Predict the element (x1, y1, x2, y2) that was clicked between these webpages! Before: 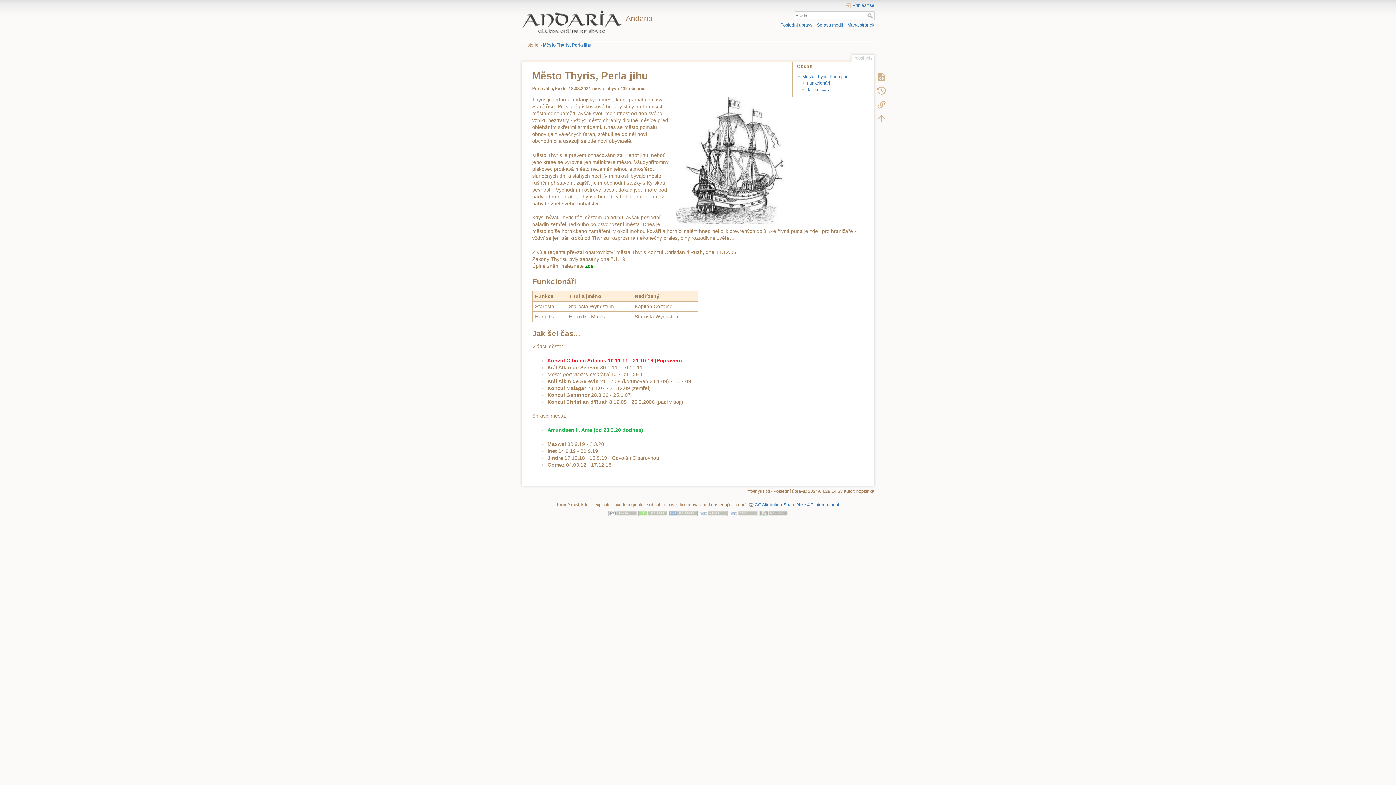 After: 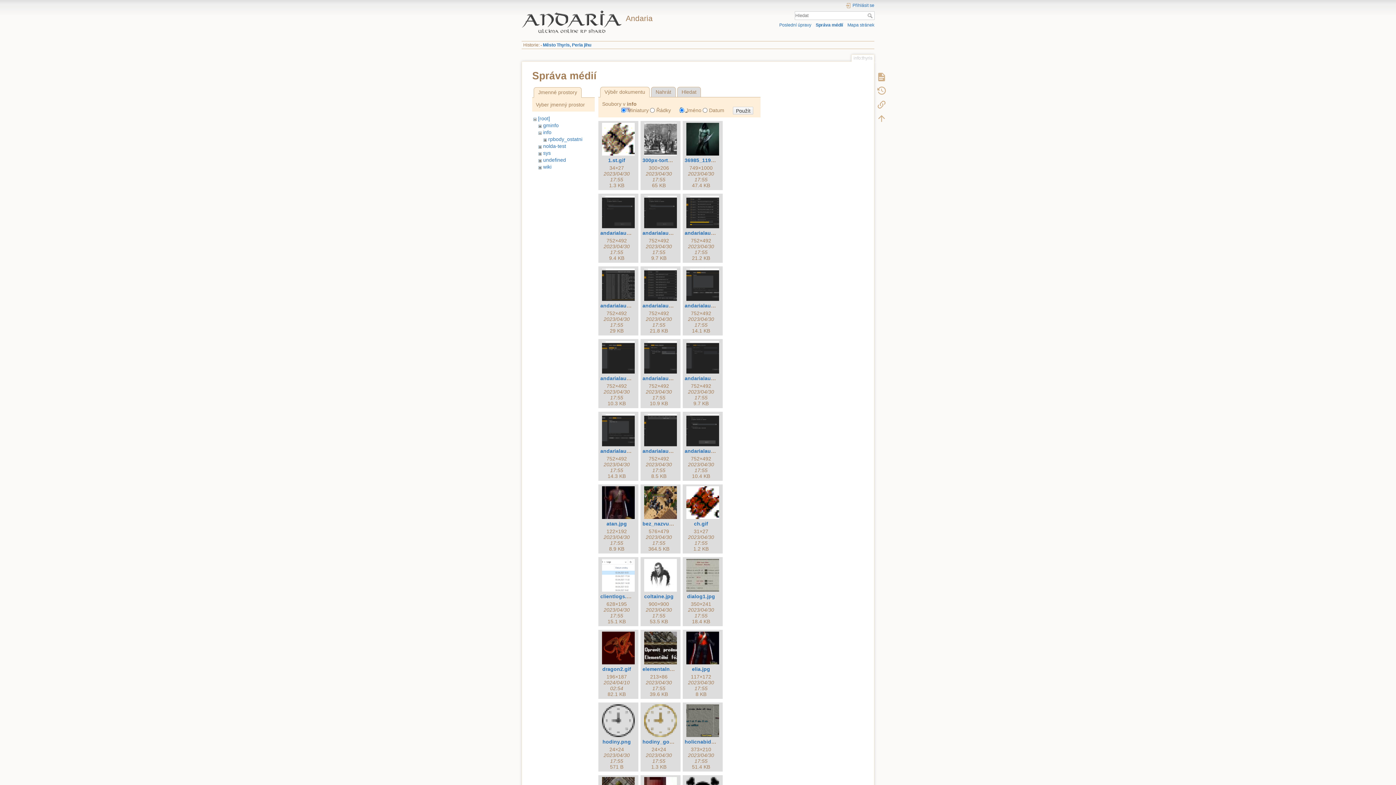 Action: bbox: (817, 22, 843, 27) label: Správa médií